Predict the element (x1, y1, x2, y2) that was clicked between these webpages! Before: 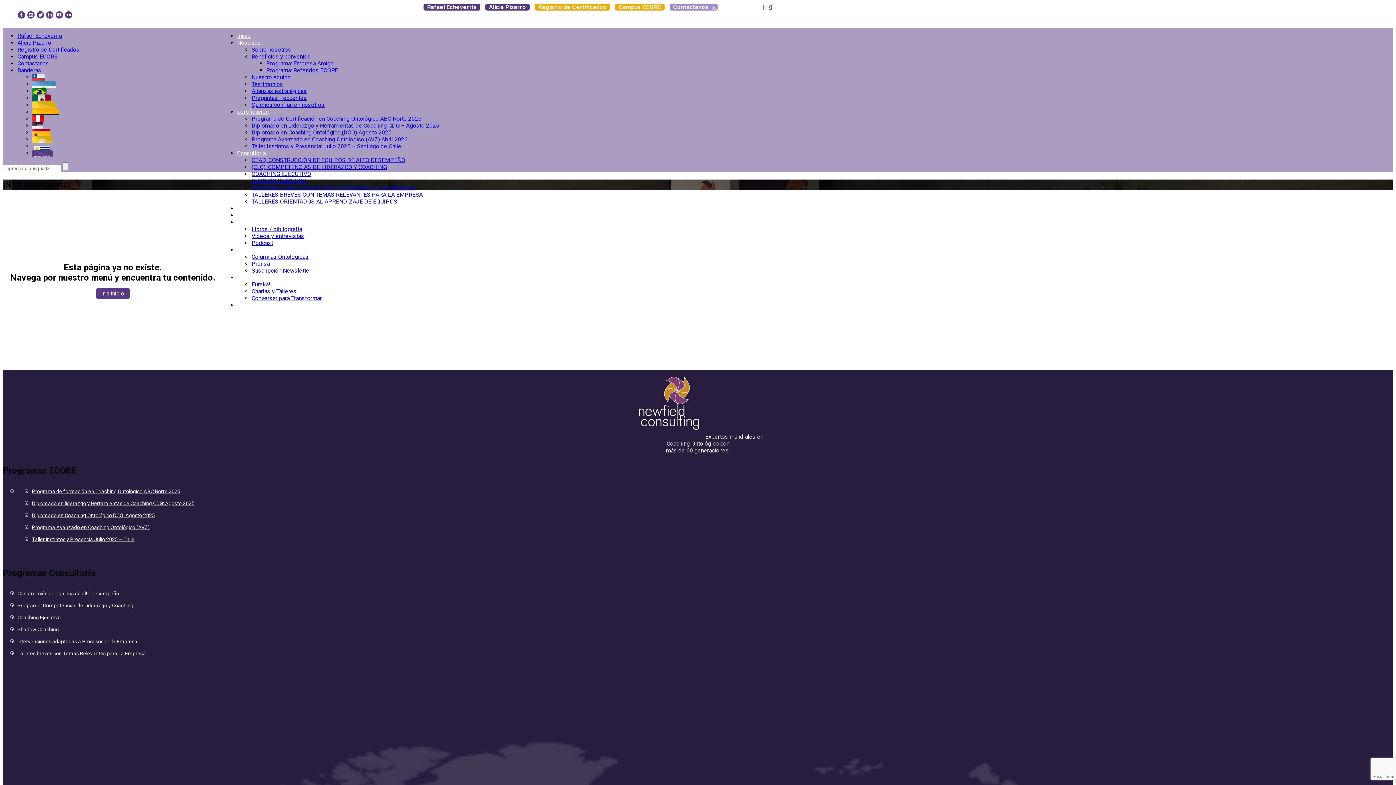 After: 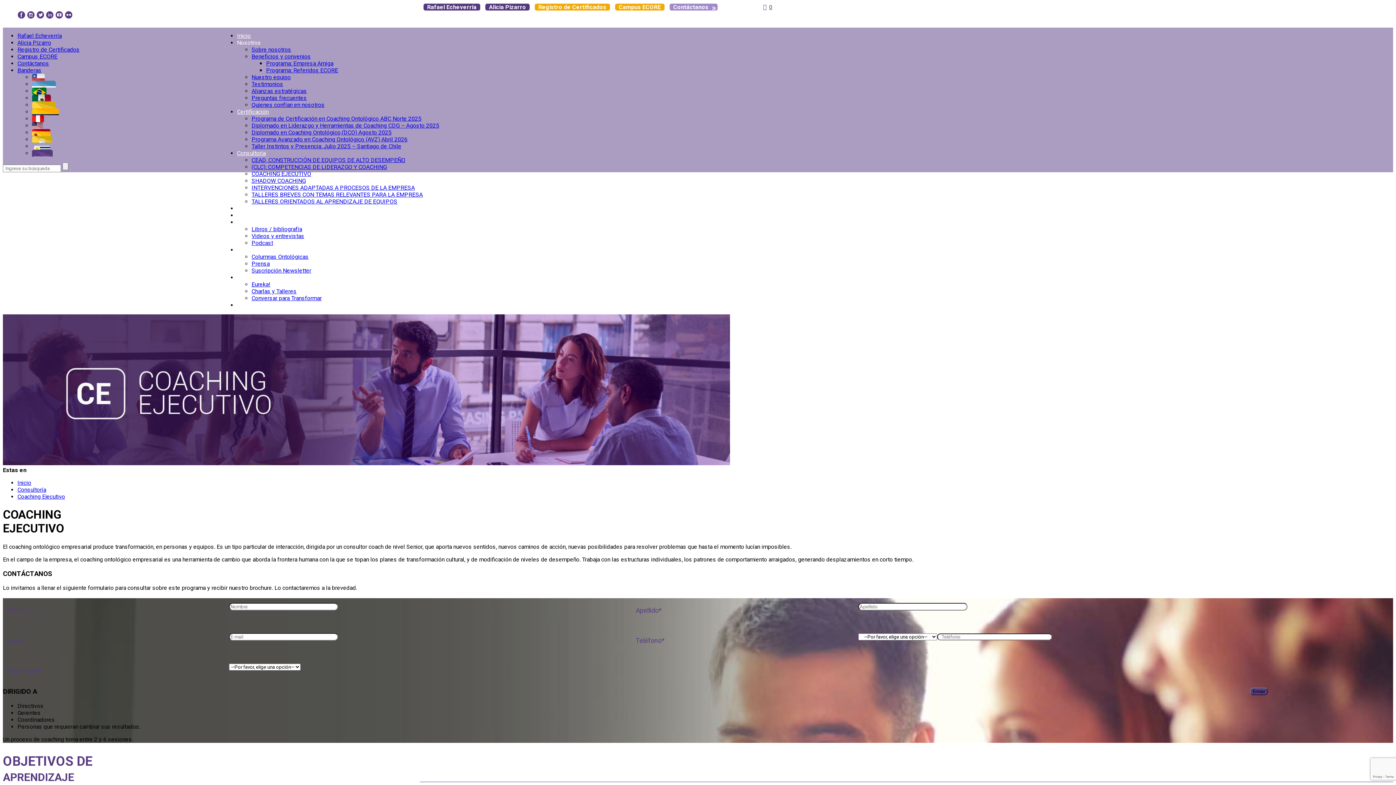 Action: label: COACHING EJECUTIVO bbox: (251, 170, 311, 177)